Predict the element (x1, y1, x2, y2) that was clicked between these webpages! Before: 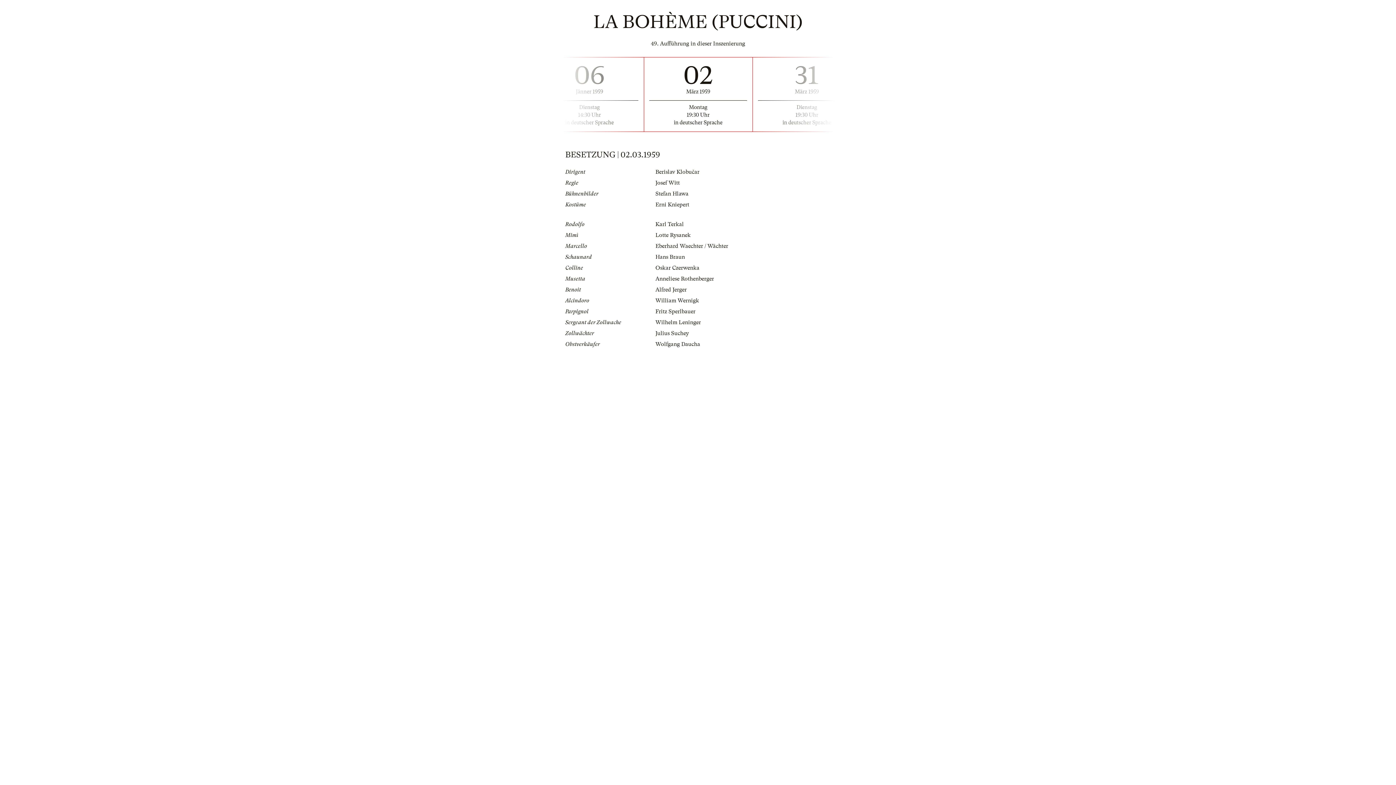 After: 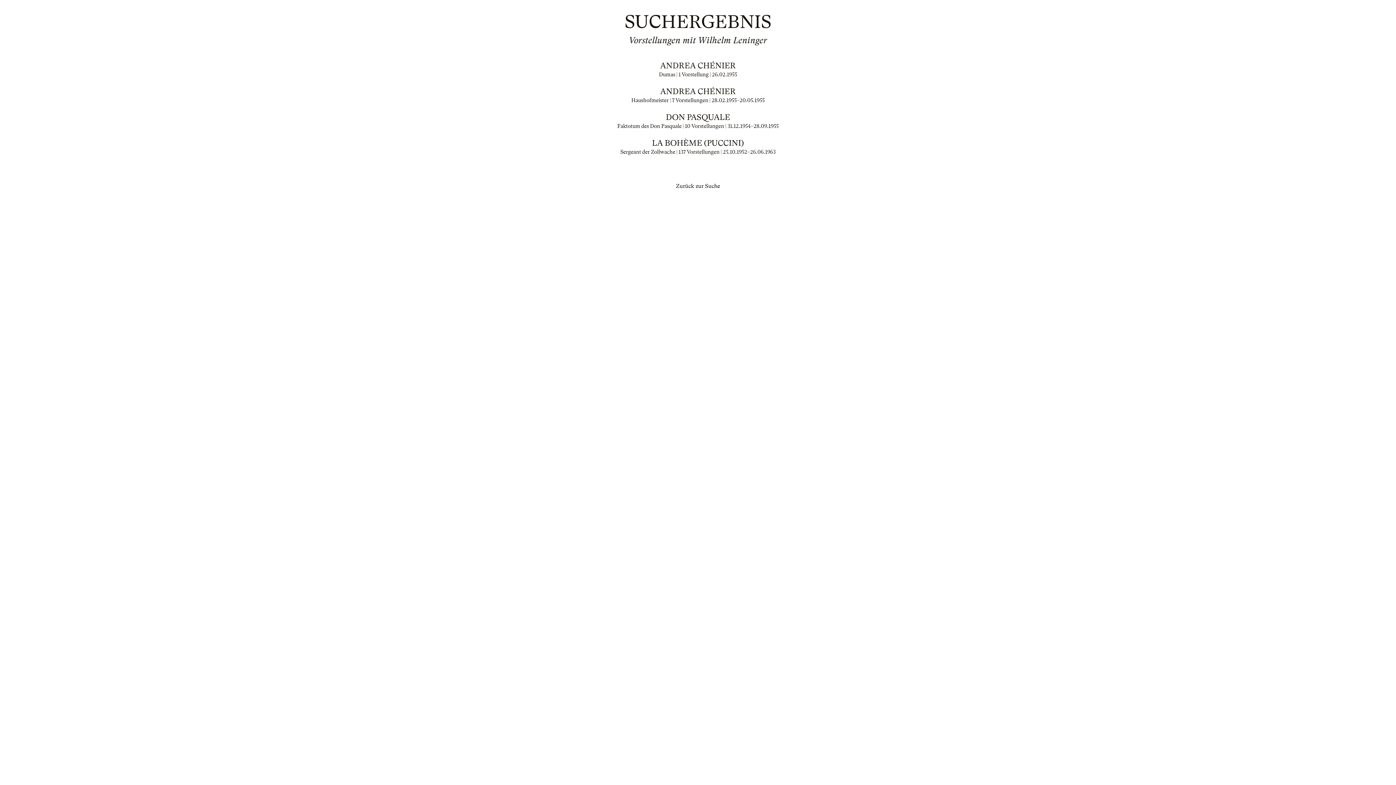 Action: label: Wilhelm Leninger bbox: (655, 319, 701, 325)